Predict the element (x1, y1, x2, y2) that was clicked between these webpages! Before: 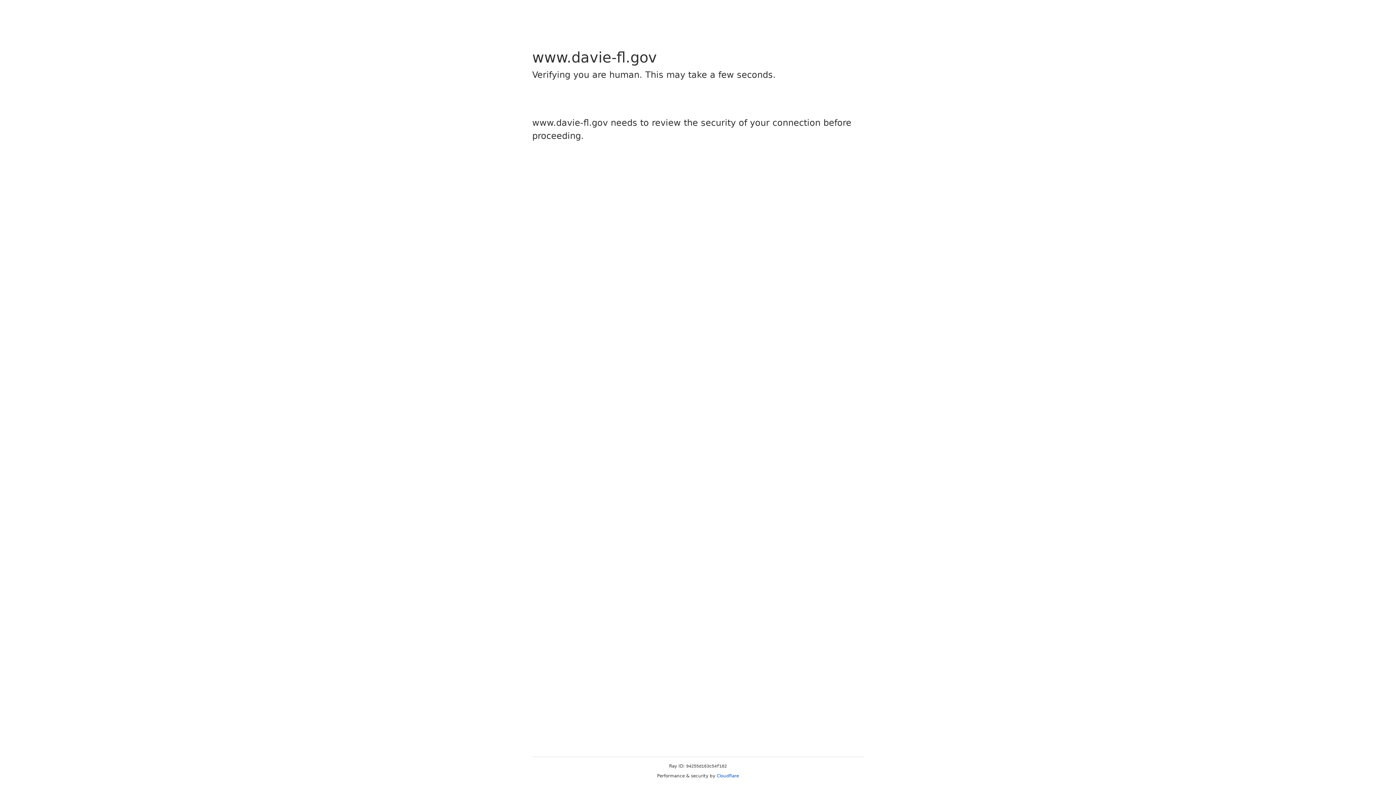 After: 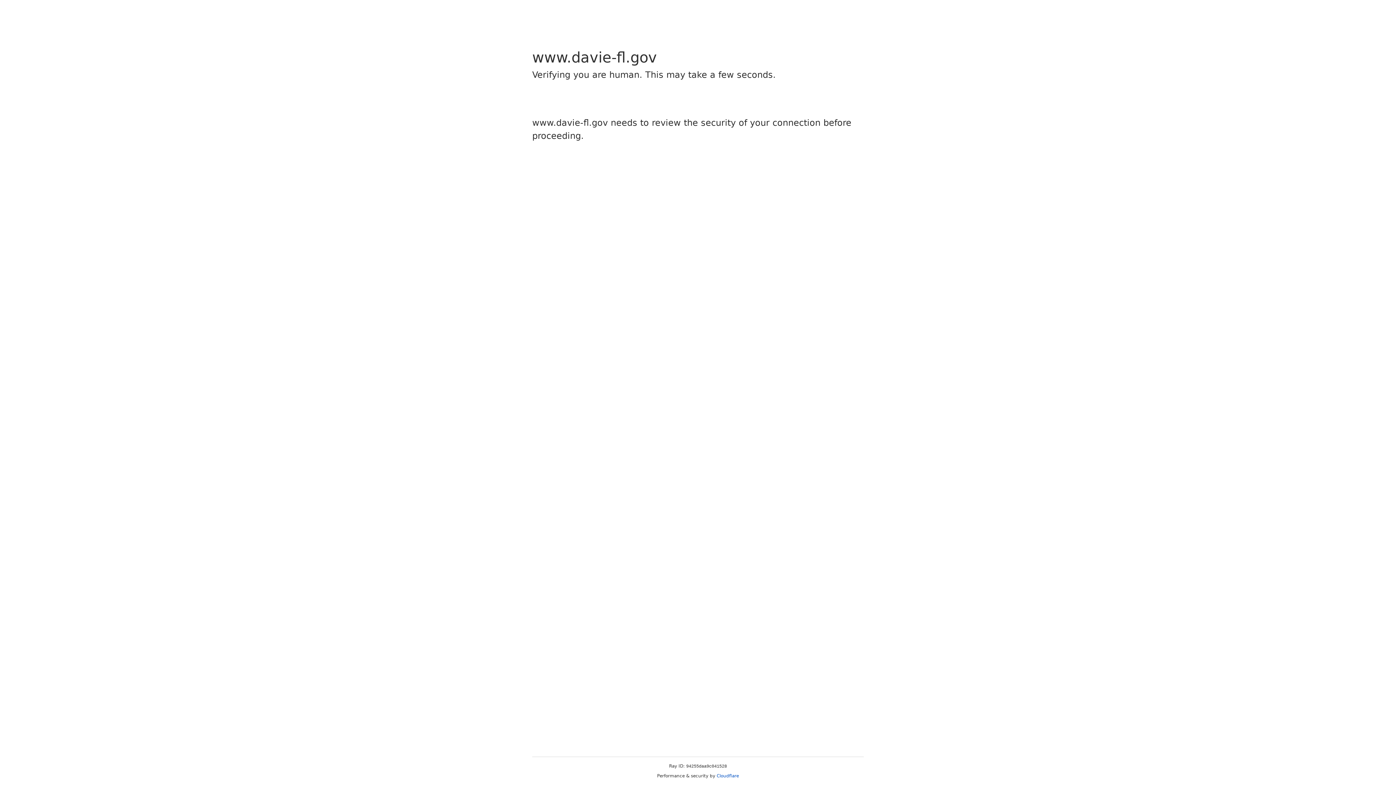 Action: label: Cloudflare bbox: (716, 773, 739, 778)